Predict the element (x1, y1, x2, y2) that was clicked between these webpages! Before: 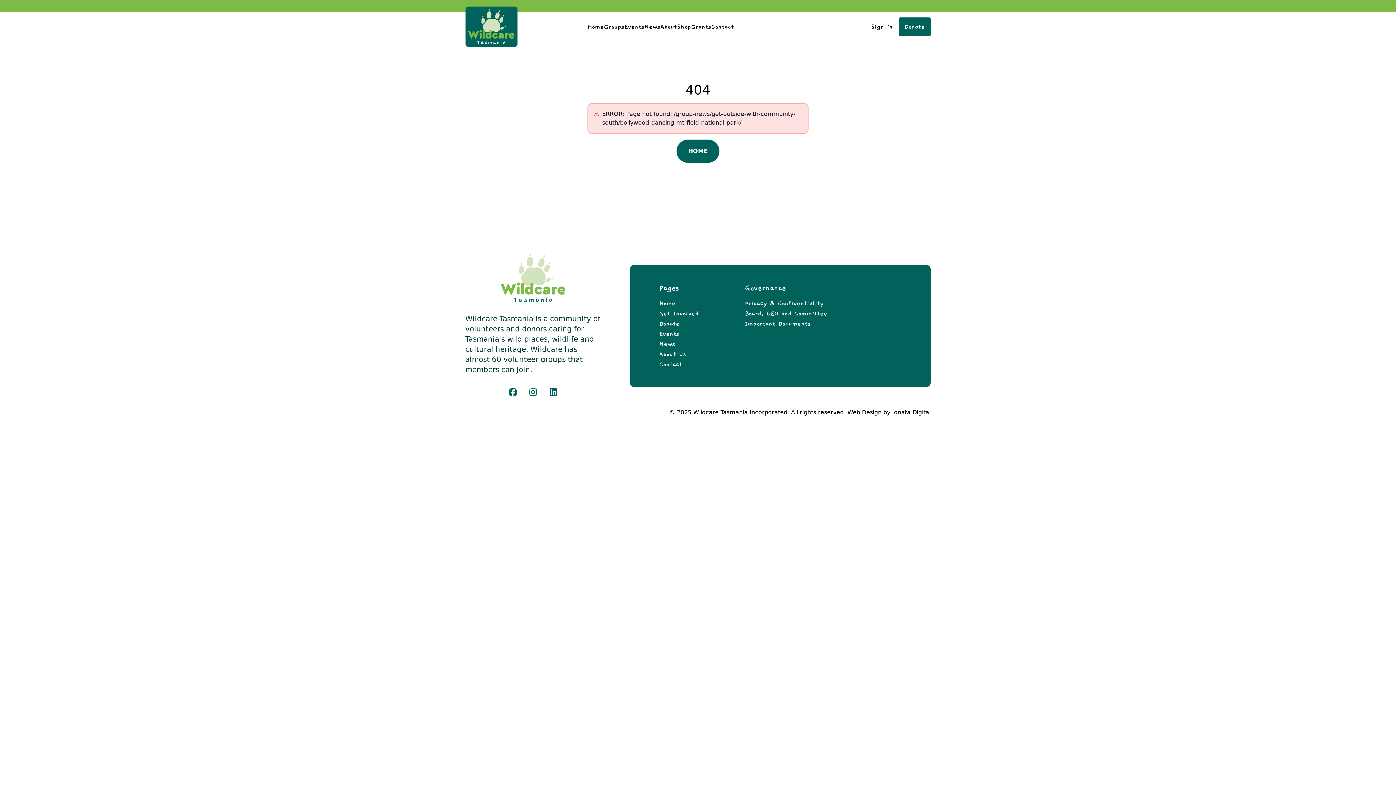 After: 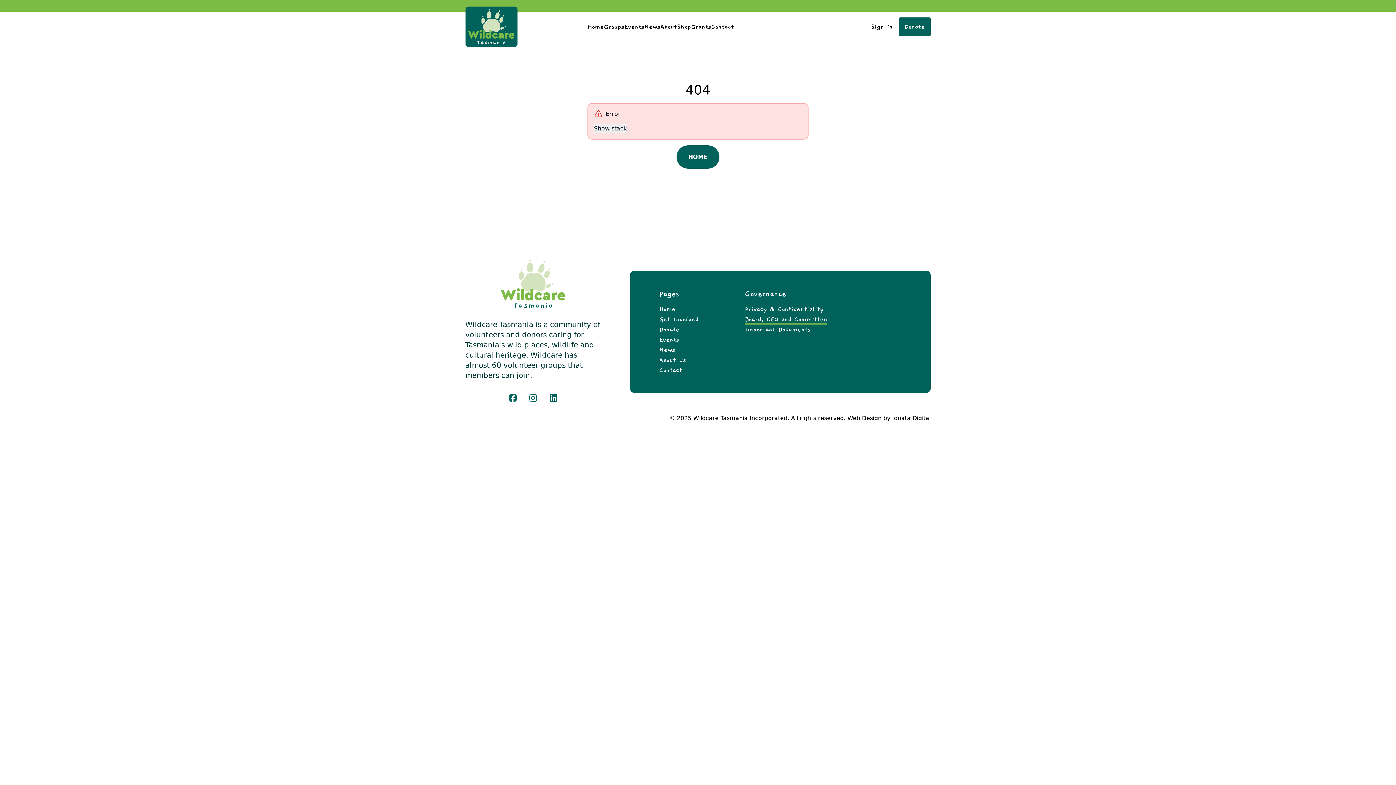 Action: bbox: (745, 319, 810, 329) label: Important Documents